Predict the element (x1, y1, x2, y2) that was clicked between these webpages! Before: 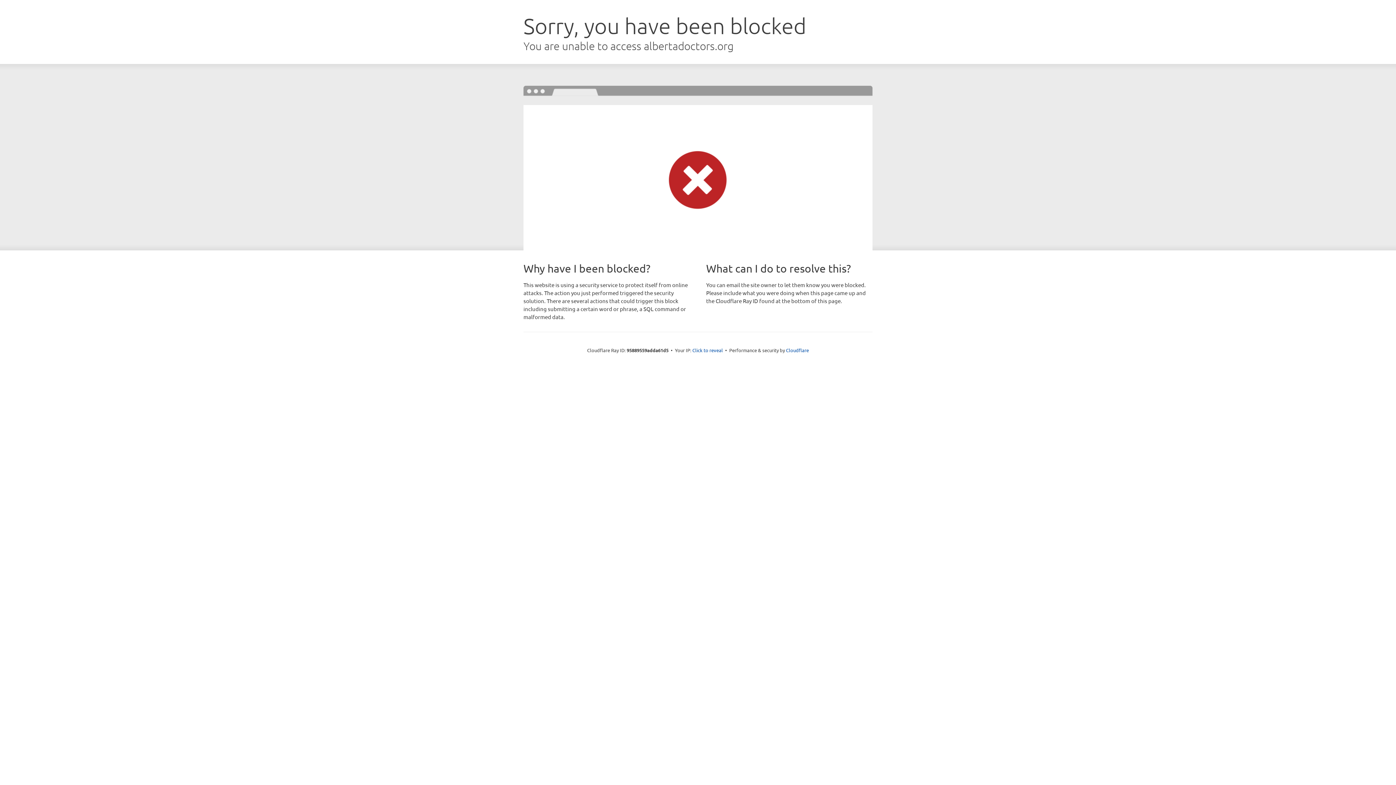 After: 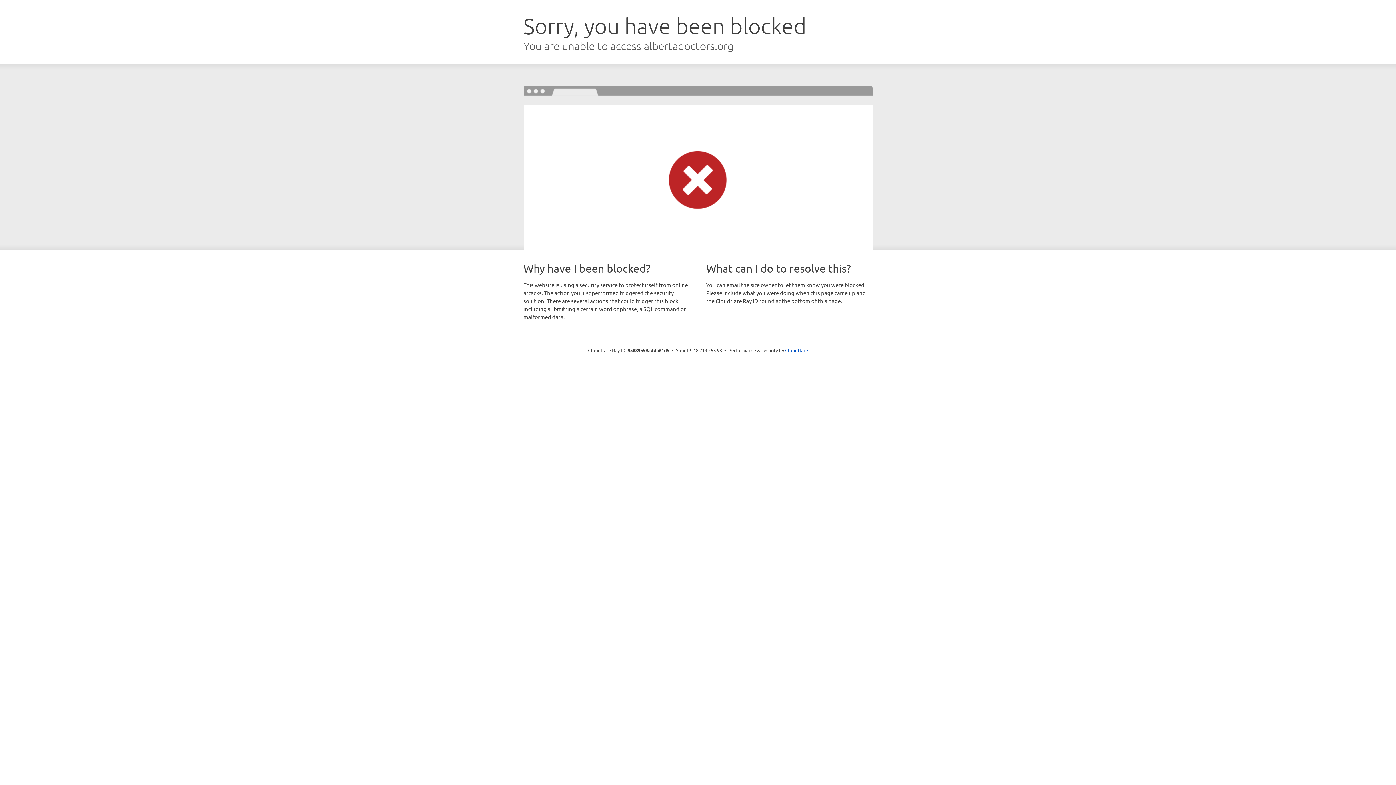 Action: bbox: (692, 346, 723, 353) label: Click to reveal